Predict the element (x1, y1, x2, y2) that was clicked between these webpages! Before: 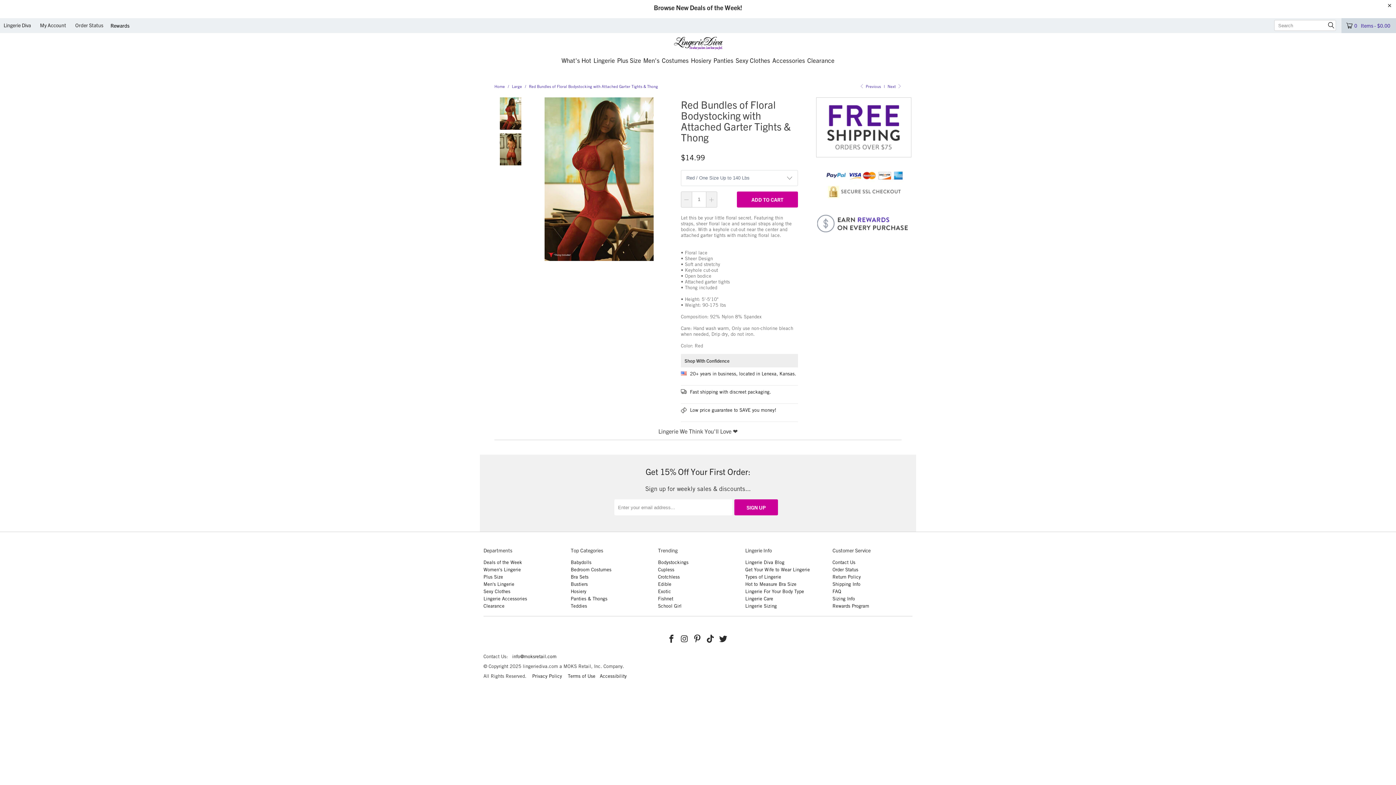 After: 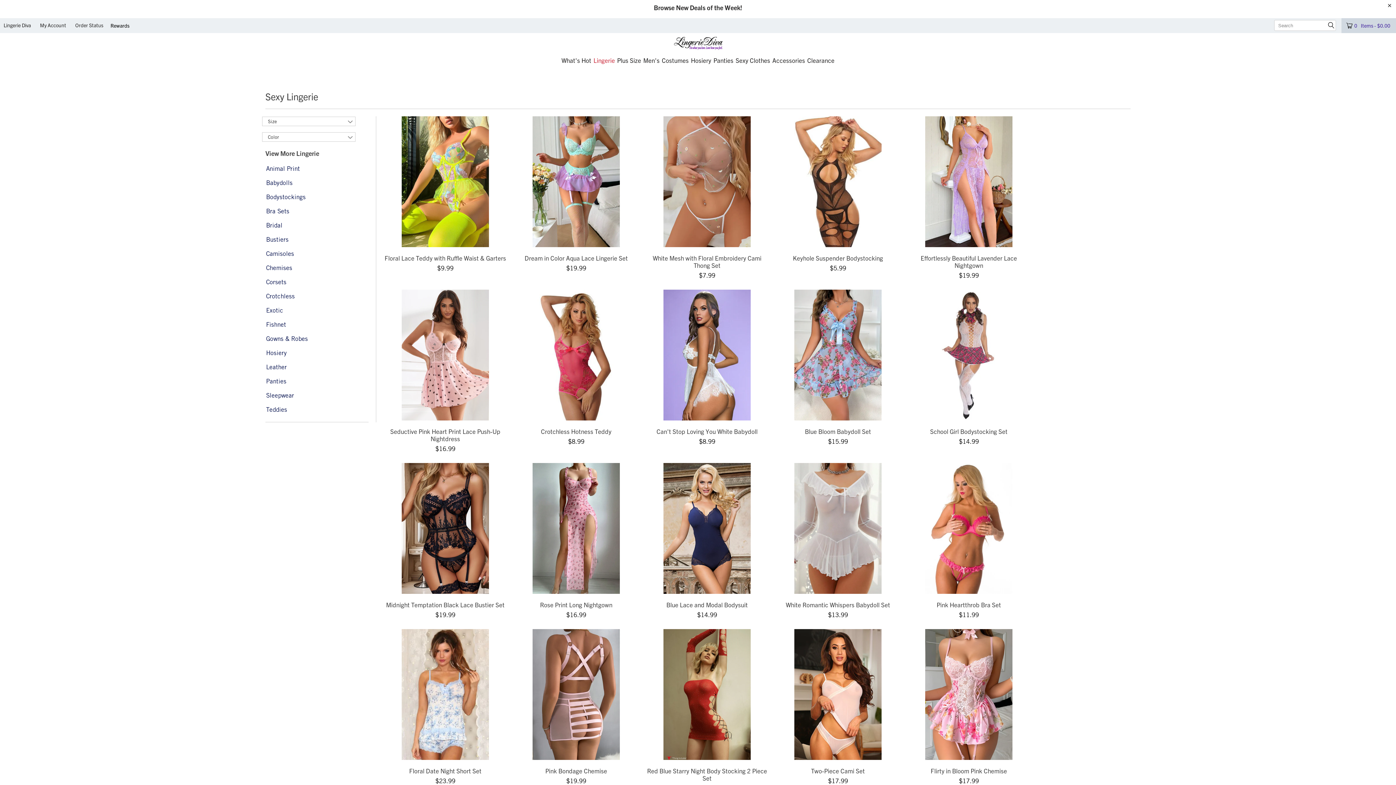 Action: bbox: (592, 50, 616, 70) label: Lingerie